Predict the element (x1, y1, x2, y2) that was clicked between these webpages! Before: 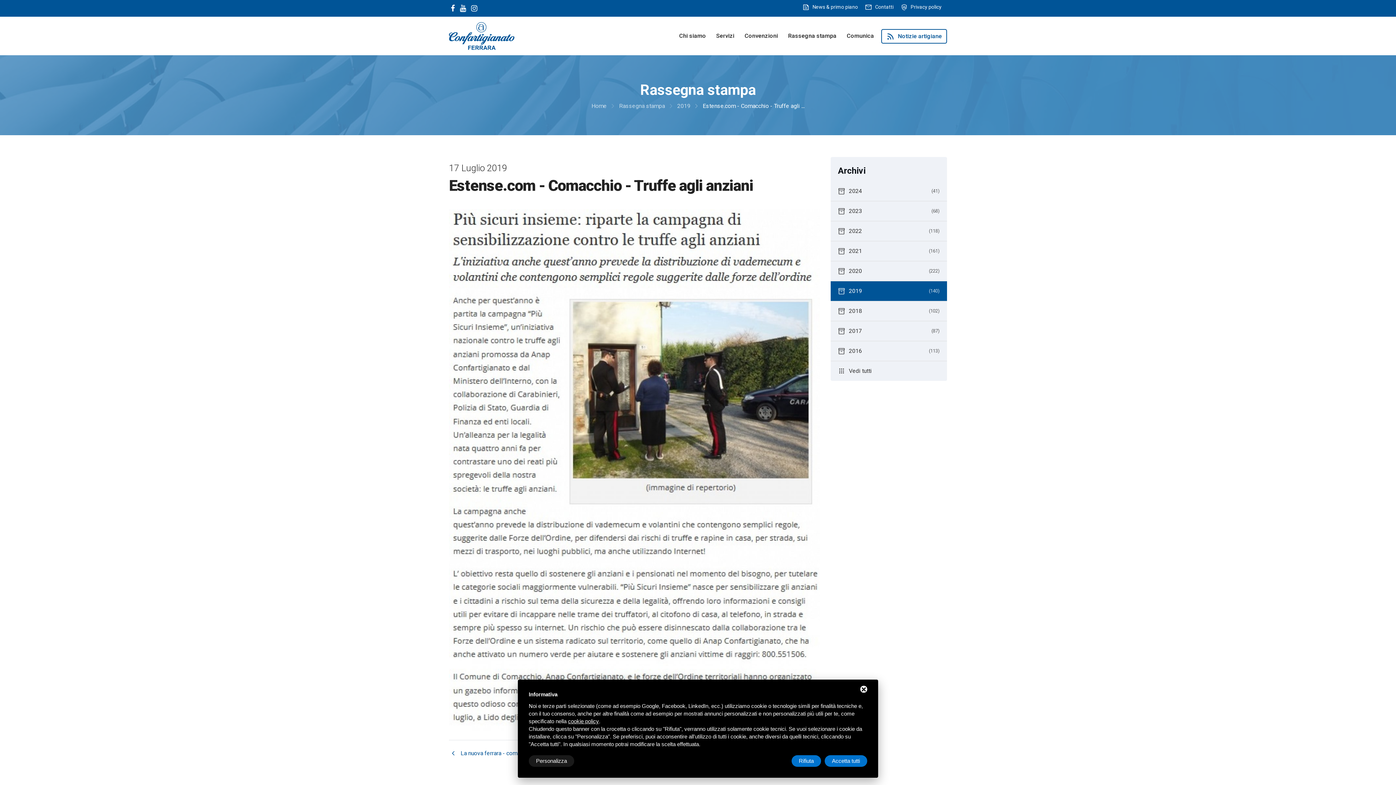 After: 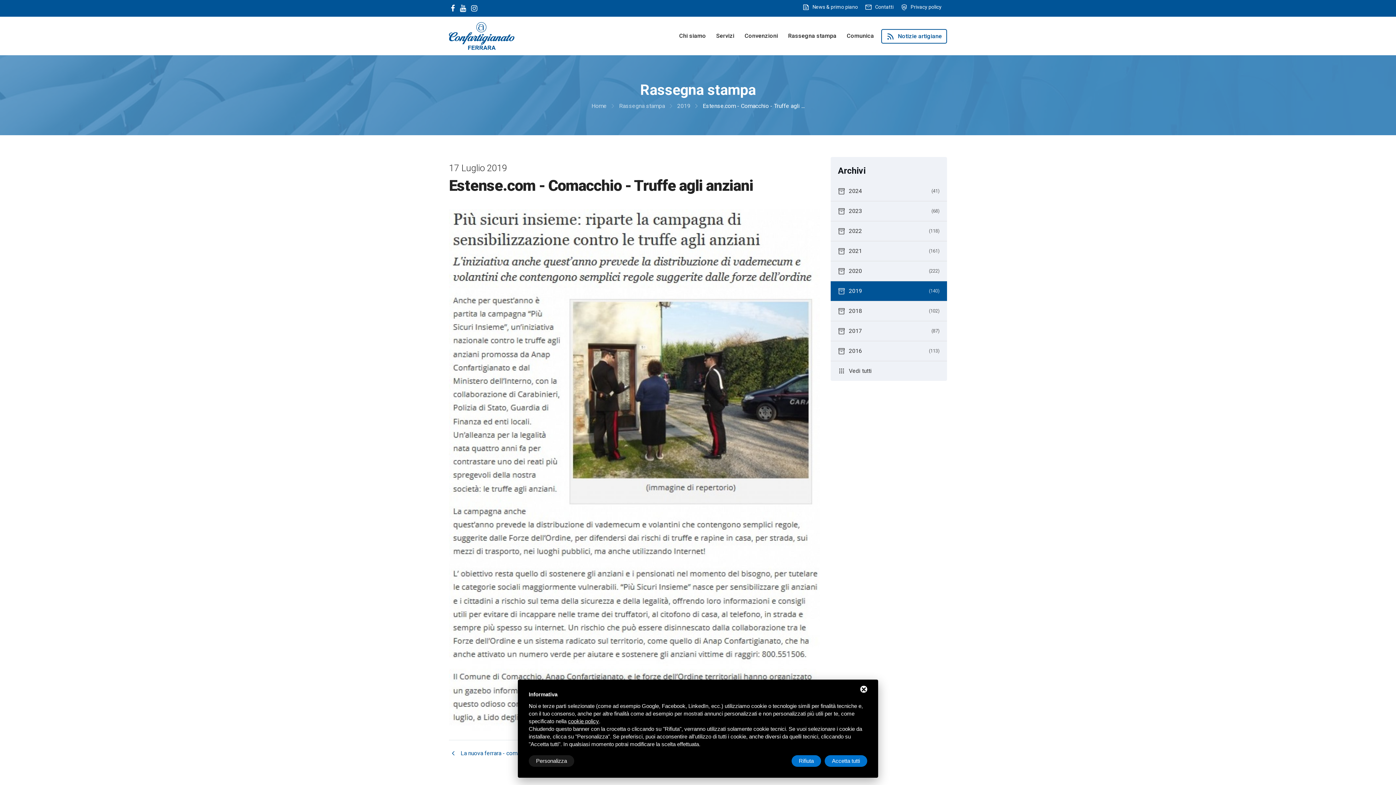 Action: bbox: (450, 4, 454, 12)